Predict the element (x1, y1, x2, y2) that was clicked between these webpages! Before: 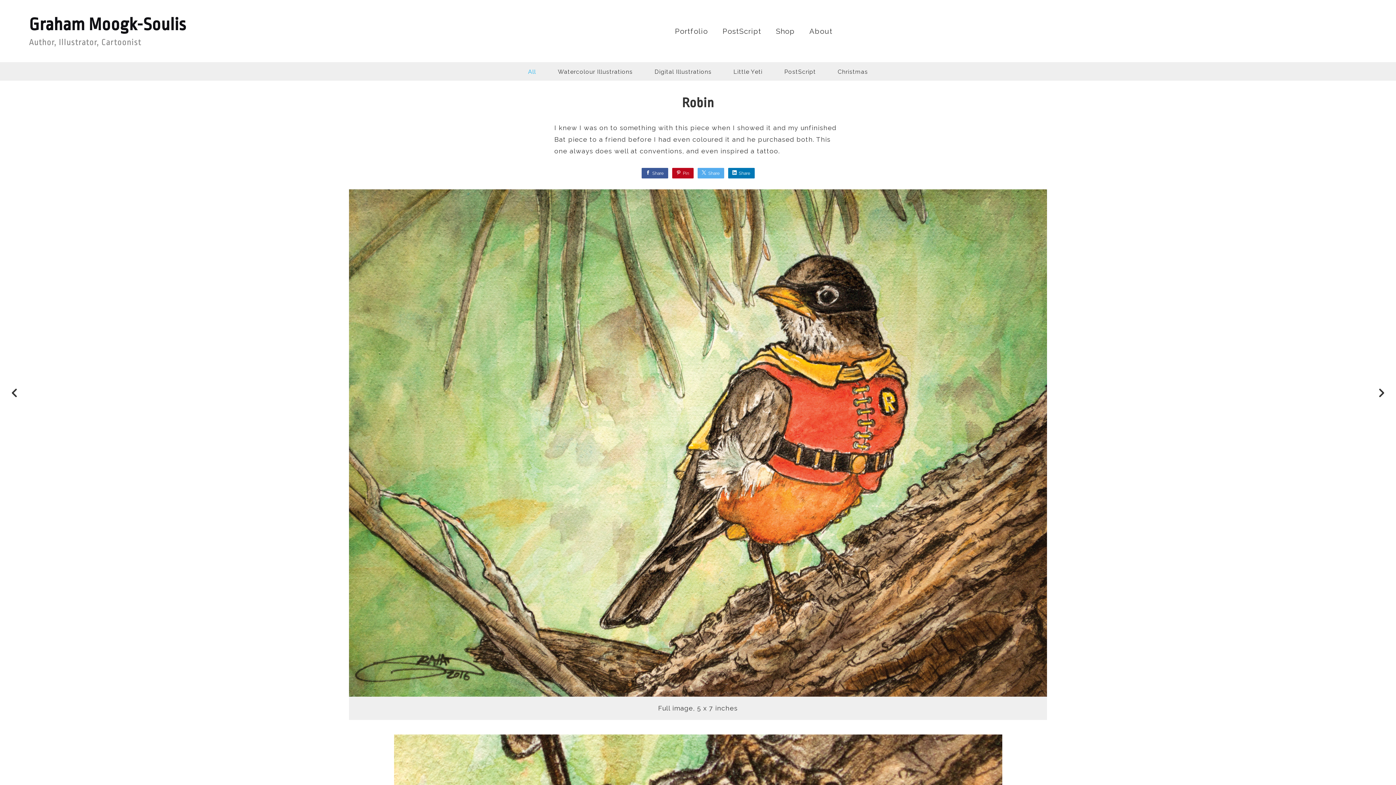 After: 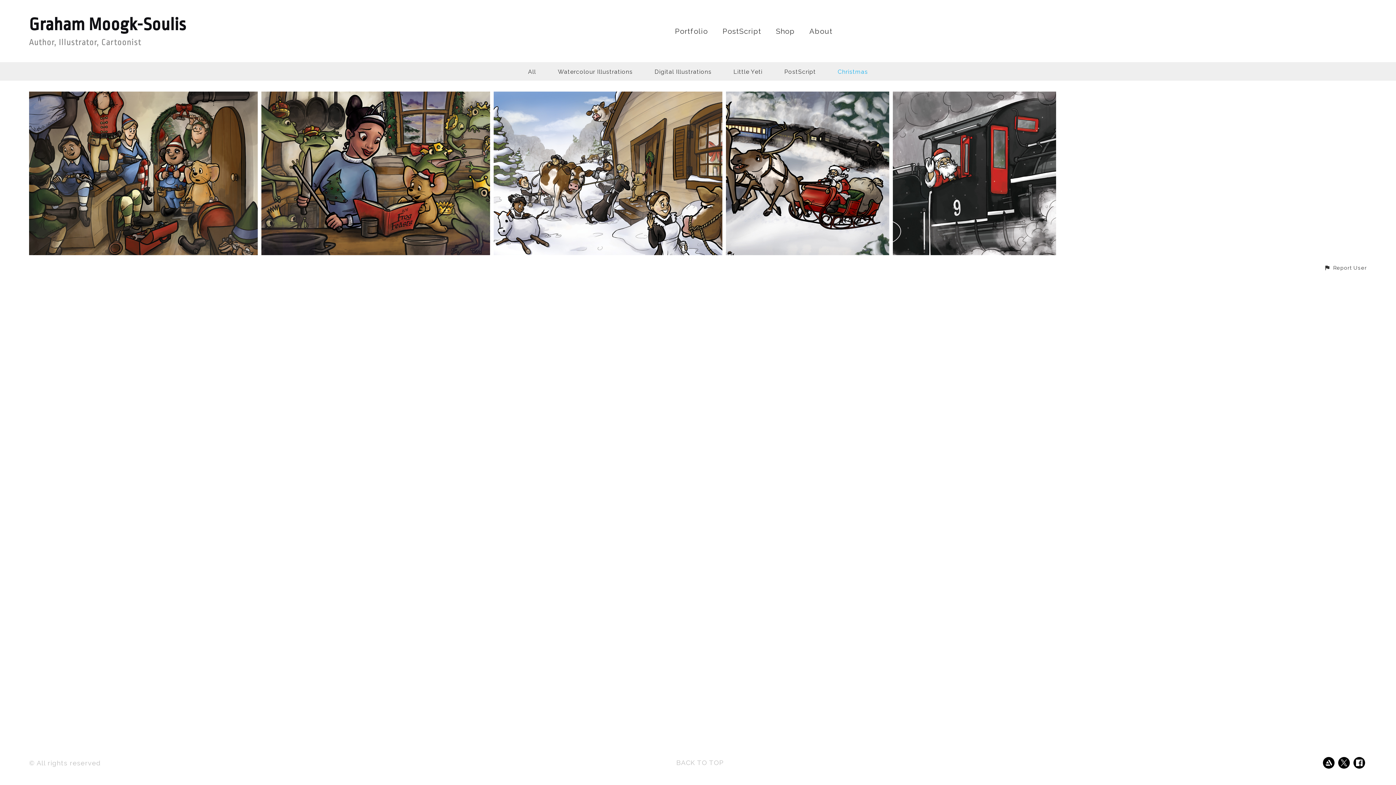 Action: bbox: (838, 68, 868, 75) label: Christmas